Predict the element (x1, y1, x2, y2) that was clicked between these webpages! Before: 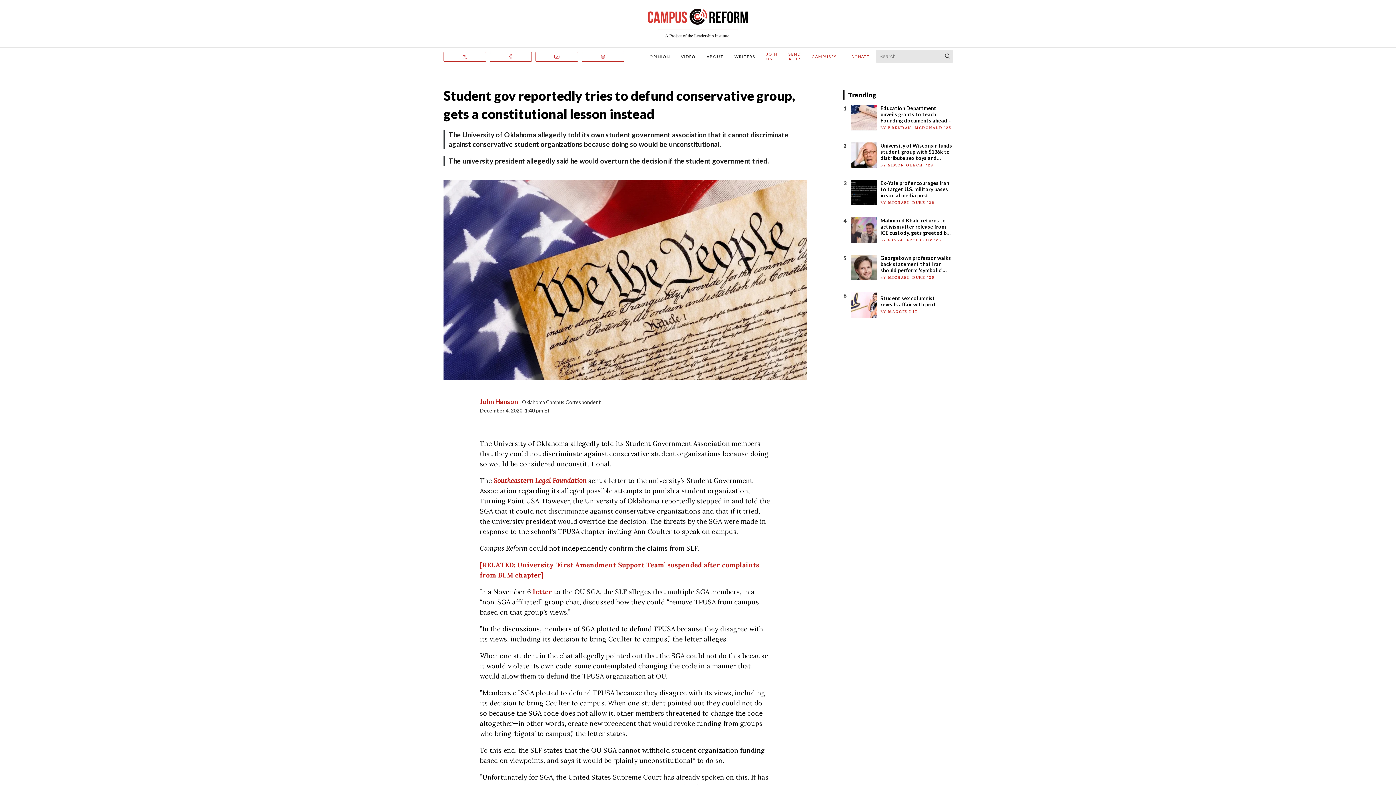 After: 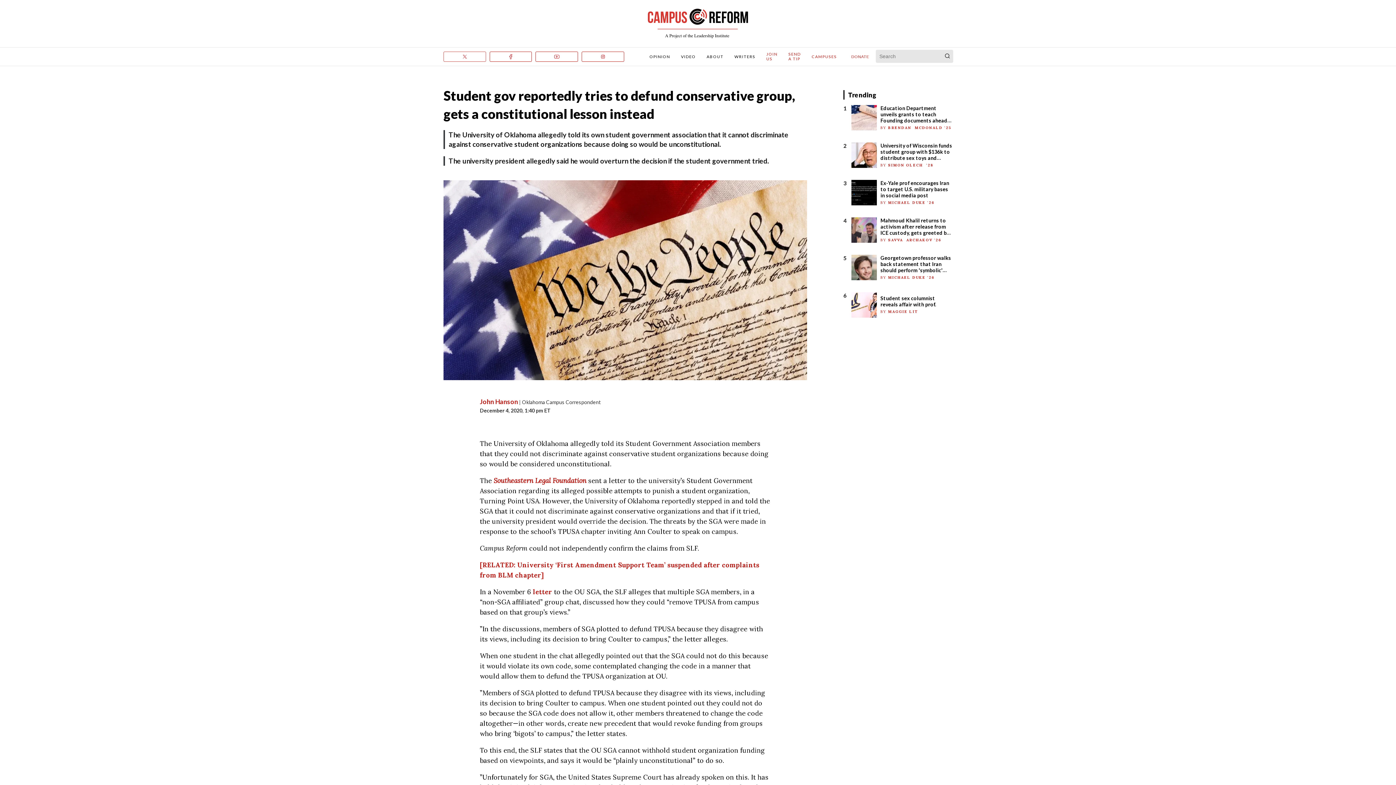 Action: bbox: (443, 51, 489, 63)